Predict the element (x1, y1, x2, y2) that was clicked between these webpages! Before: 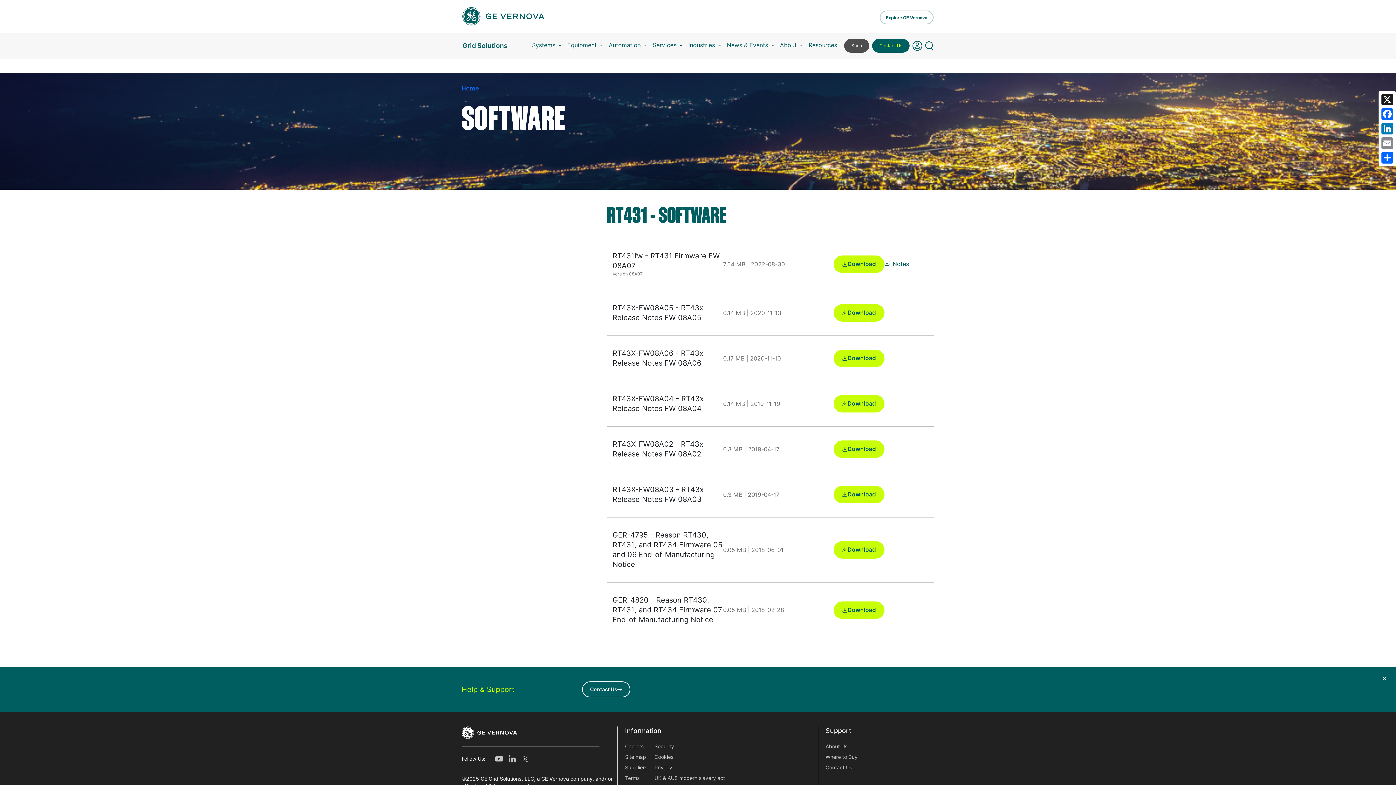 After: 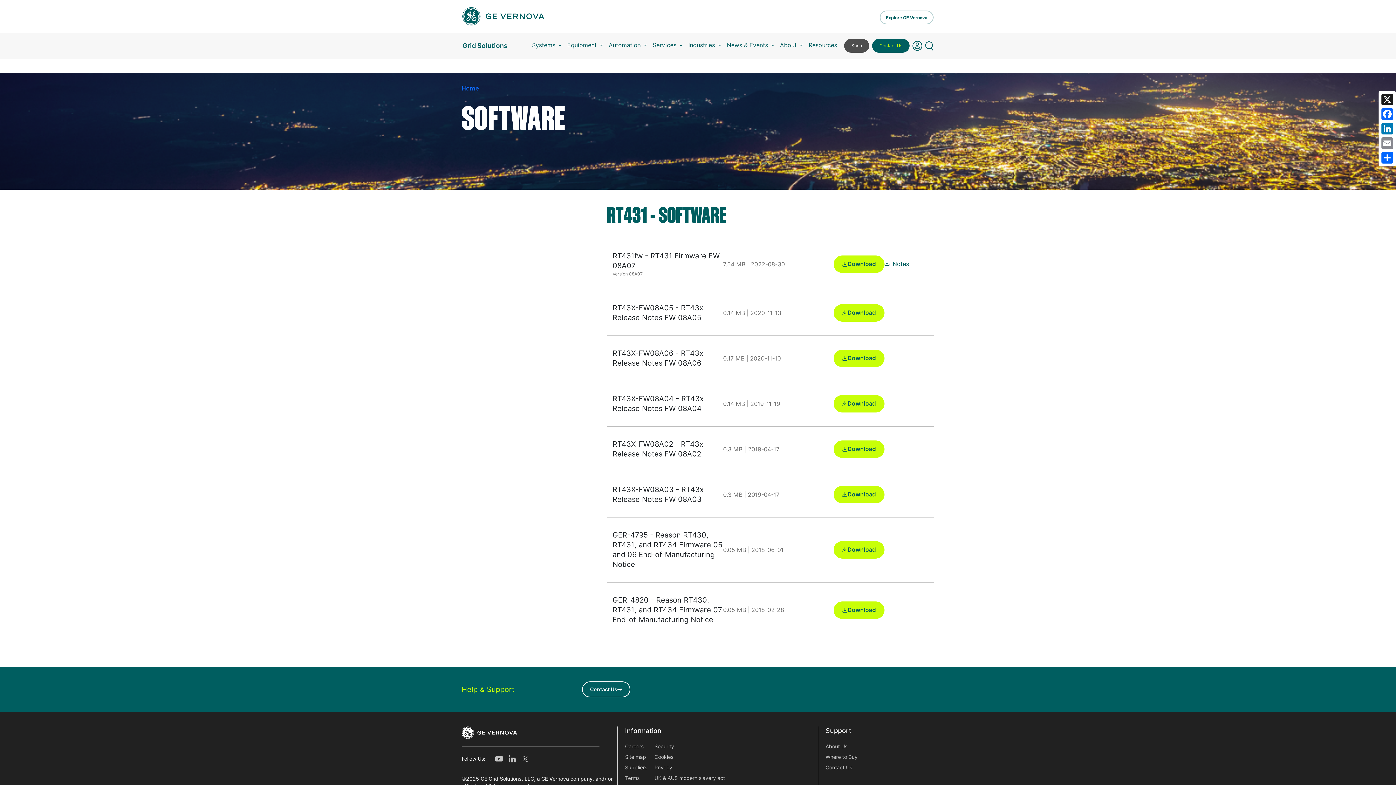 Action: bbox: (1376, 670, 1392, 686)